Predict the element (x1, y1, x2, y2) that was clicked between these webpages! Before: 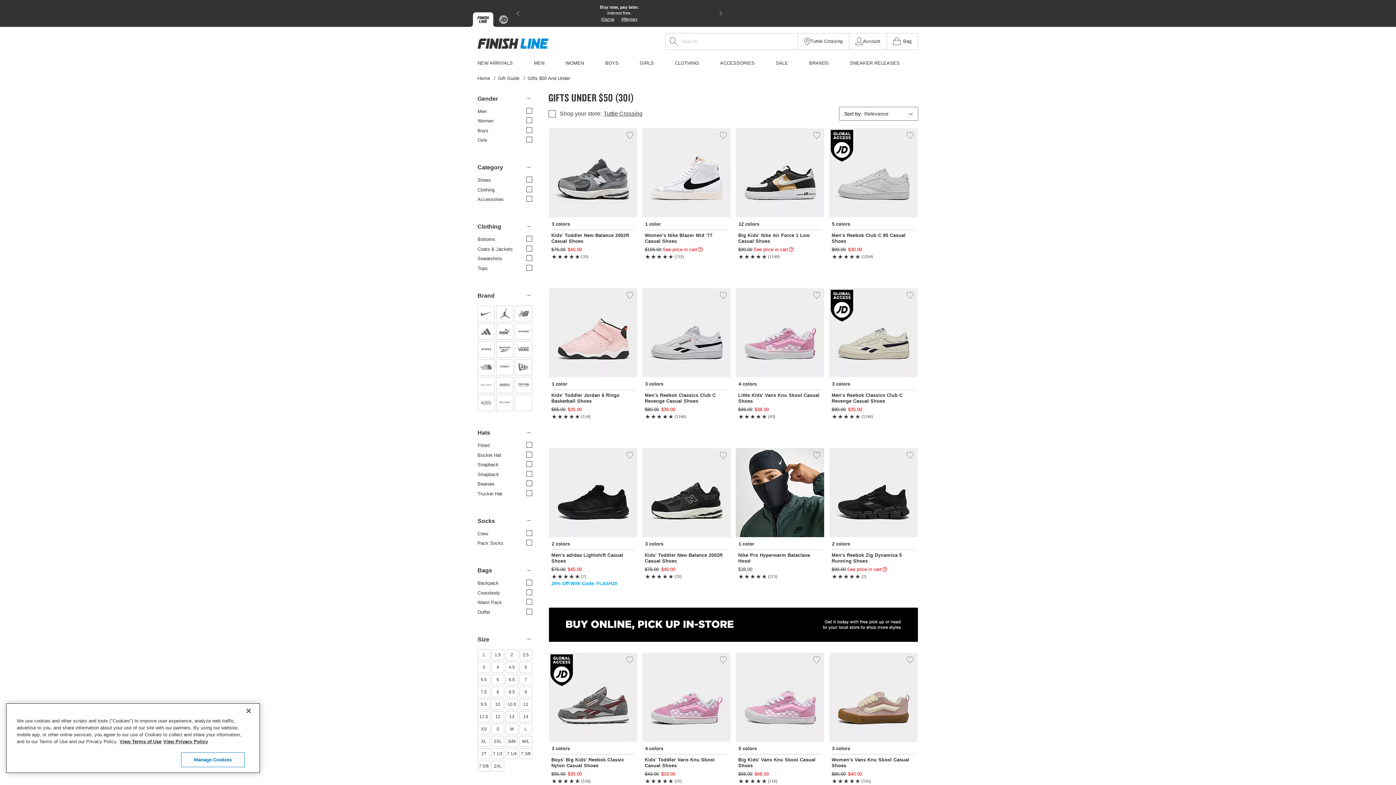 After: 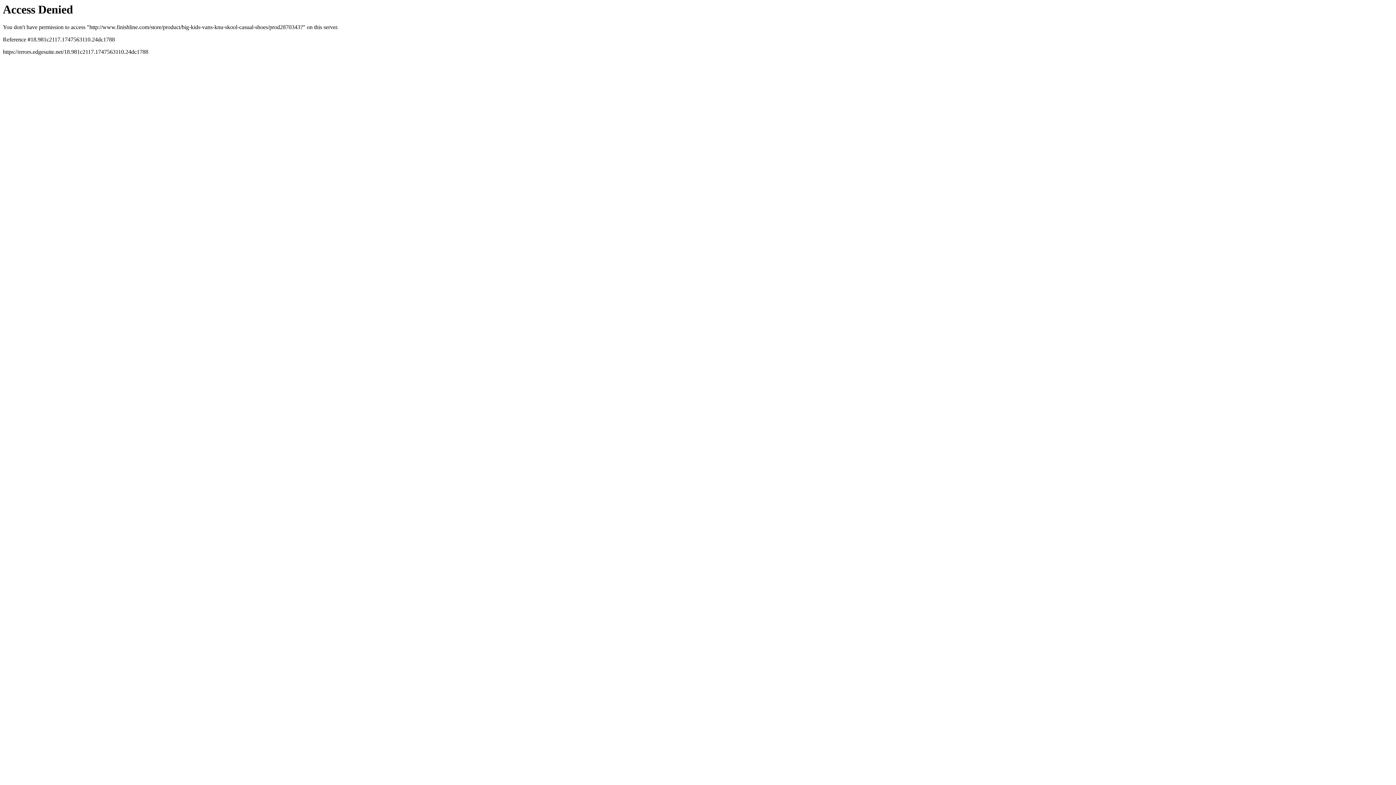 Action: bbox: (735, 652, 824, 812) label: 5 colors
Big Kids' Vans Knu Skool Casual Shoes
$58.00$48.00
(116)